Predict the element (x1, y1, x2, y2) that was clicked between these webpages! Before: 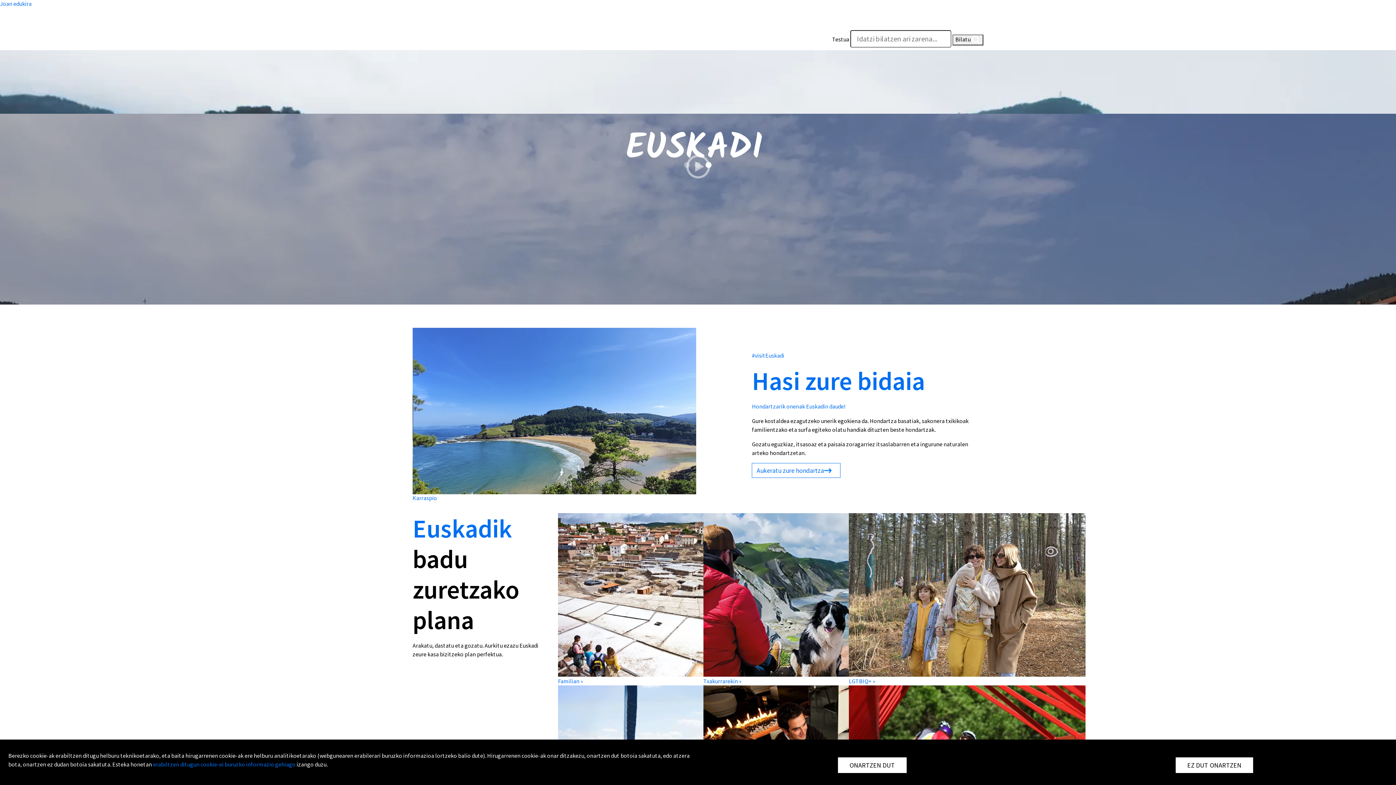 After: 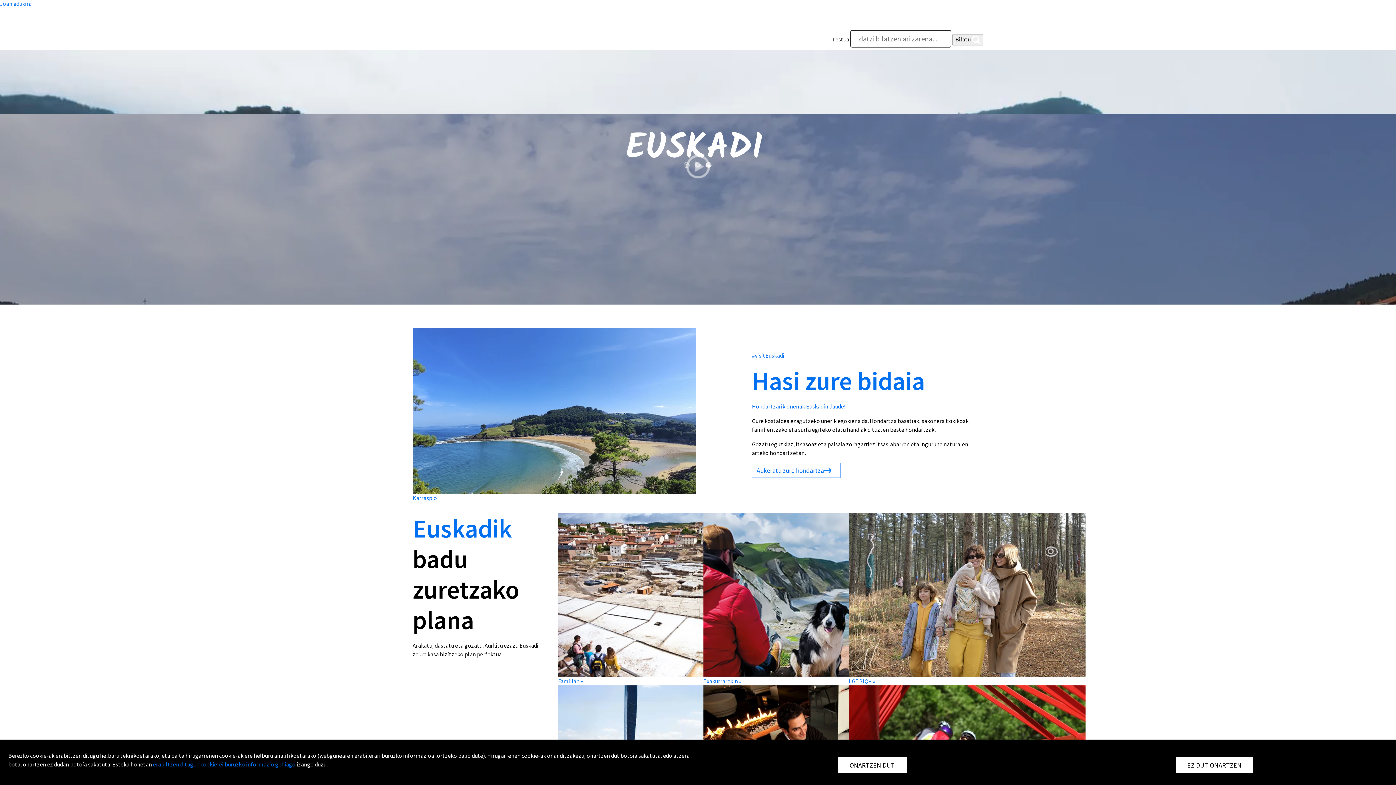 Action: label:   bbox: (412, 37, 422, 45)